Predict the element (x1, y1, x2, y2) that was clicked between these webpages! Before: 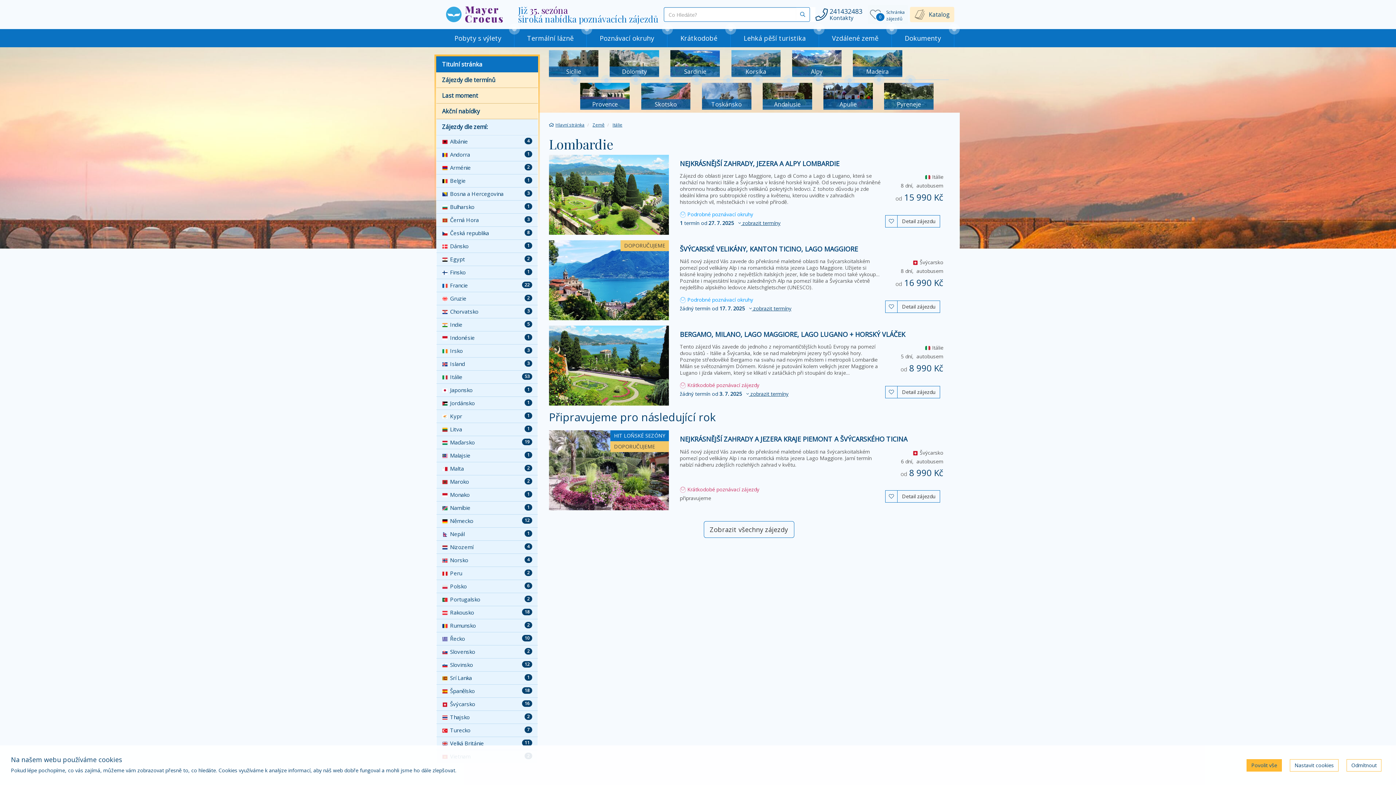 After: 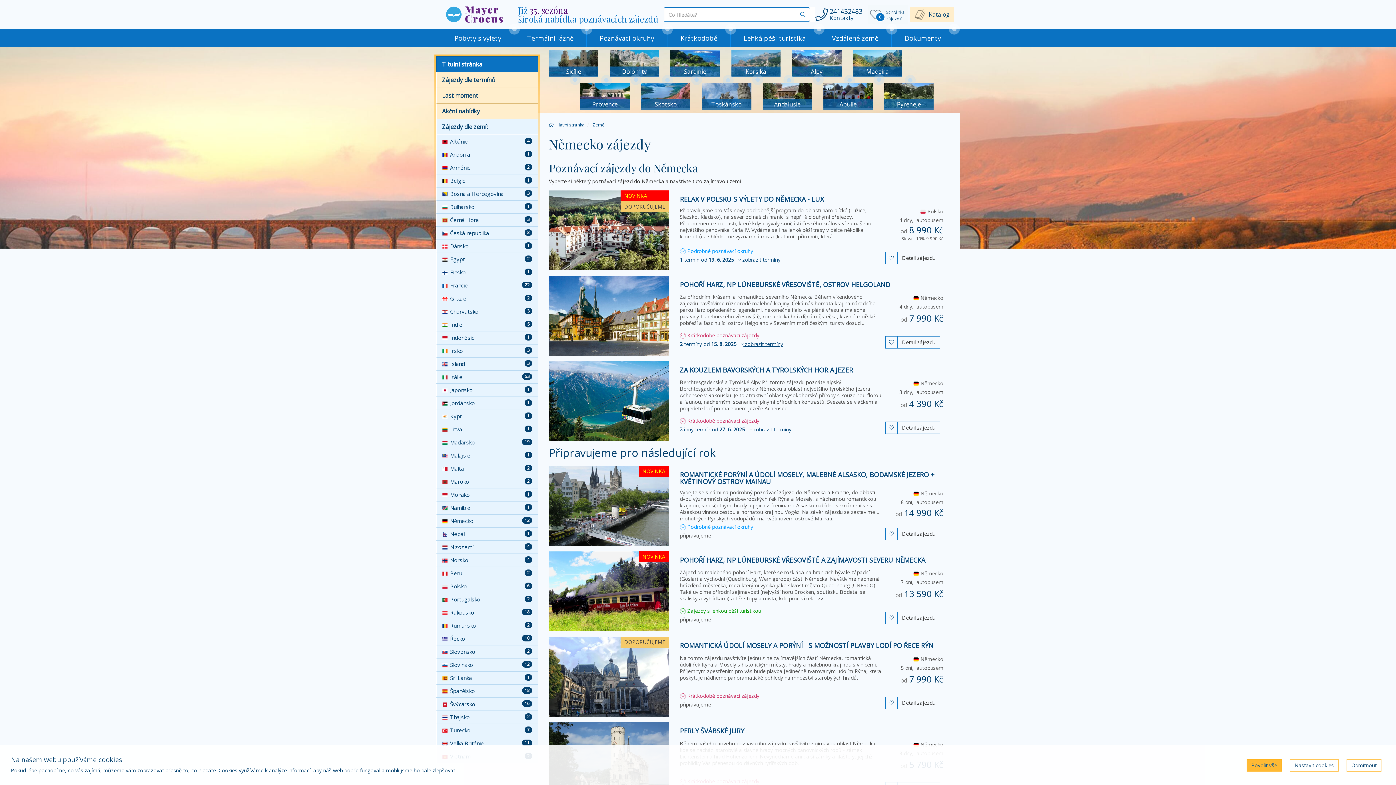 Action: label: 12
Německo bbox: (436, 514, 538, 528)